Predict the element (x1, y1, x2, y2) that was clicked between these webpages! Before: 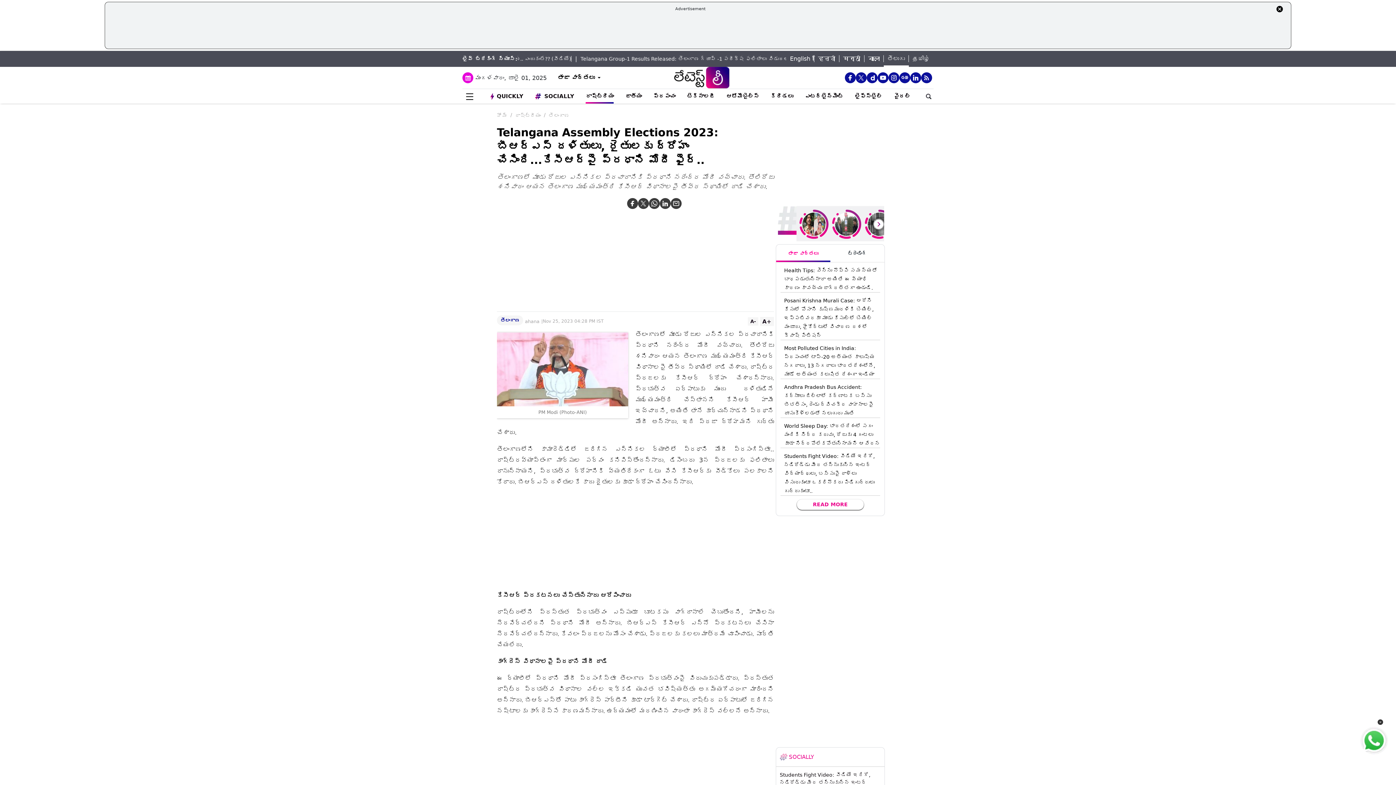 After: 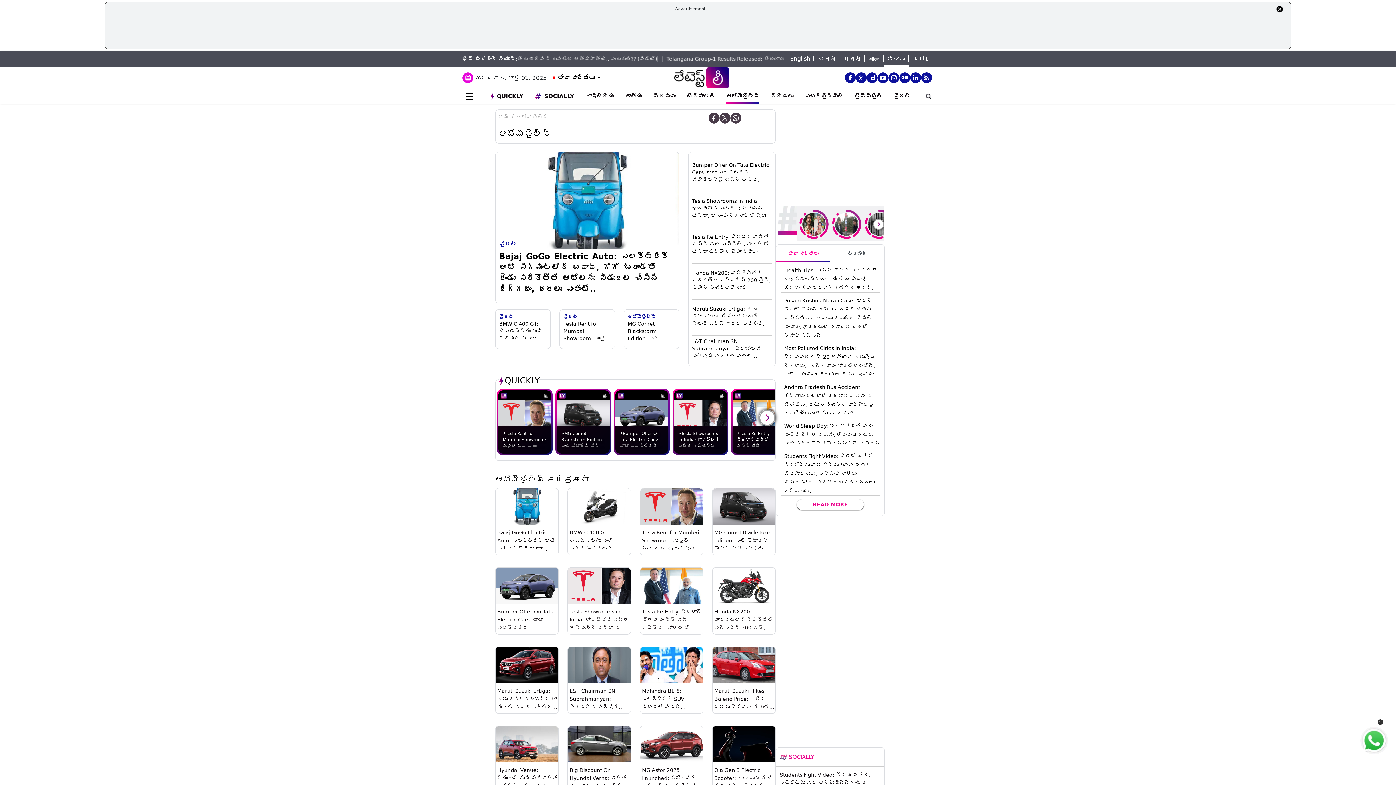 Action: label: ఆటోమొబైల్స్ bbox: (726, 92, 759, 100)